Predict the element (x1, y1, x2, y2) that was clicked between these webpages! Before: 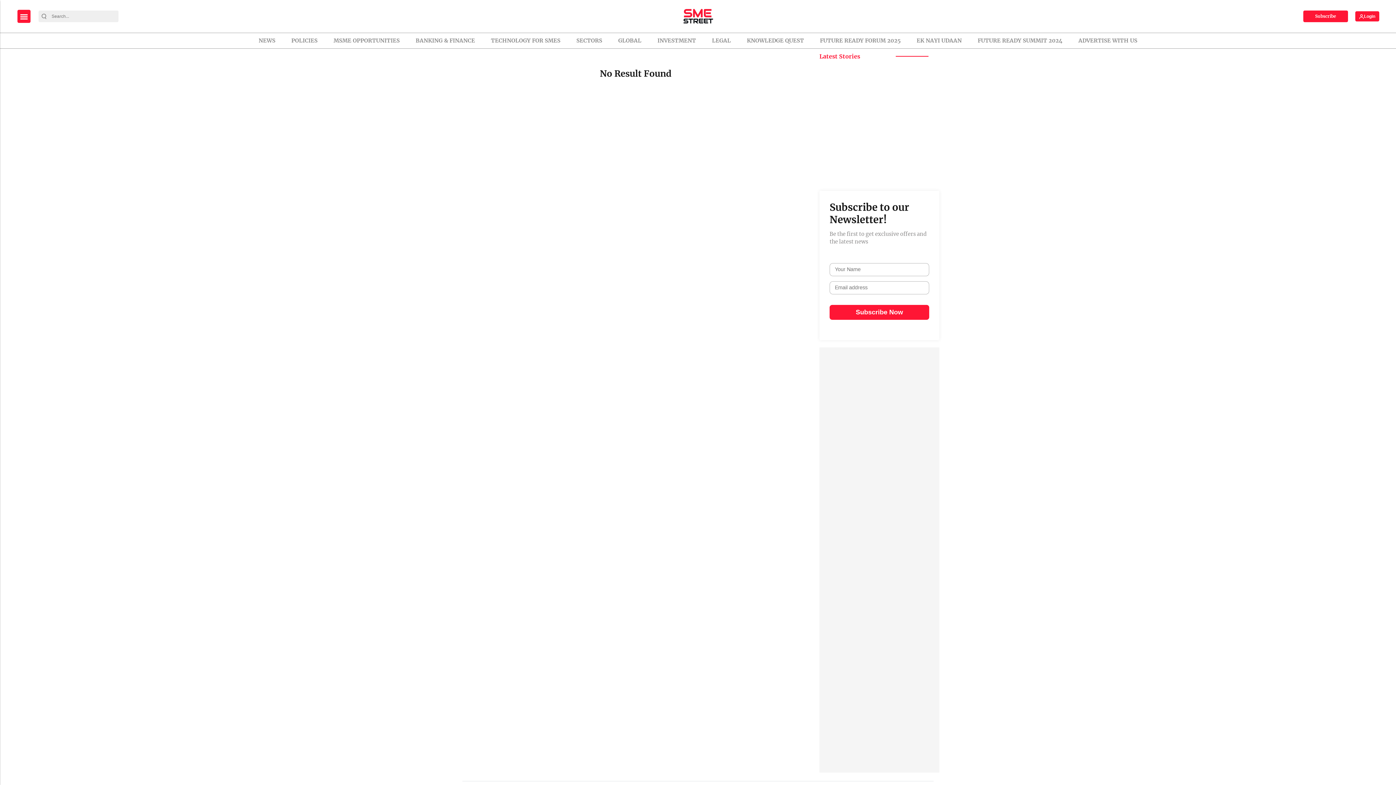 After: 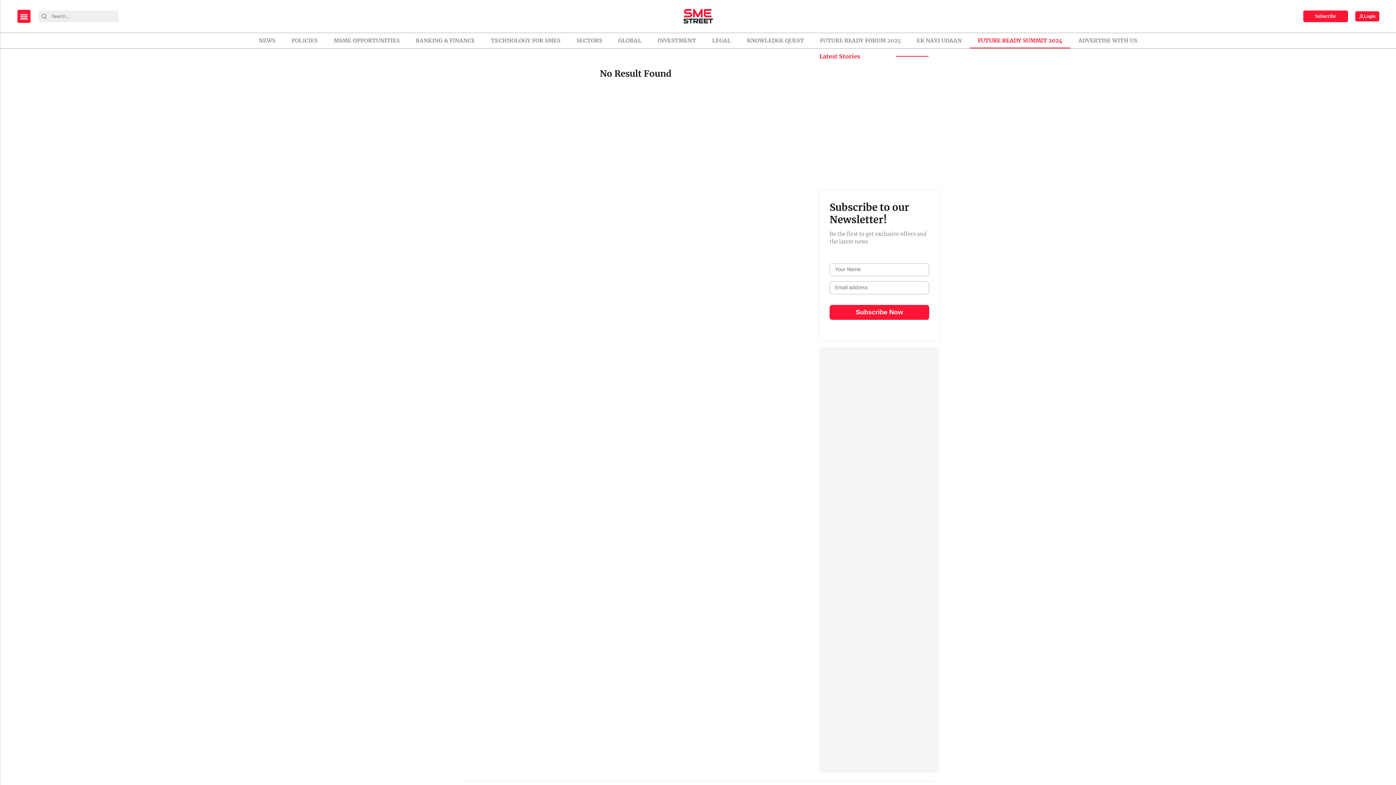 Action: label: FUTURE READY SUMMIT 2024 bbox: (972, 33, 1068, 48)